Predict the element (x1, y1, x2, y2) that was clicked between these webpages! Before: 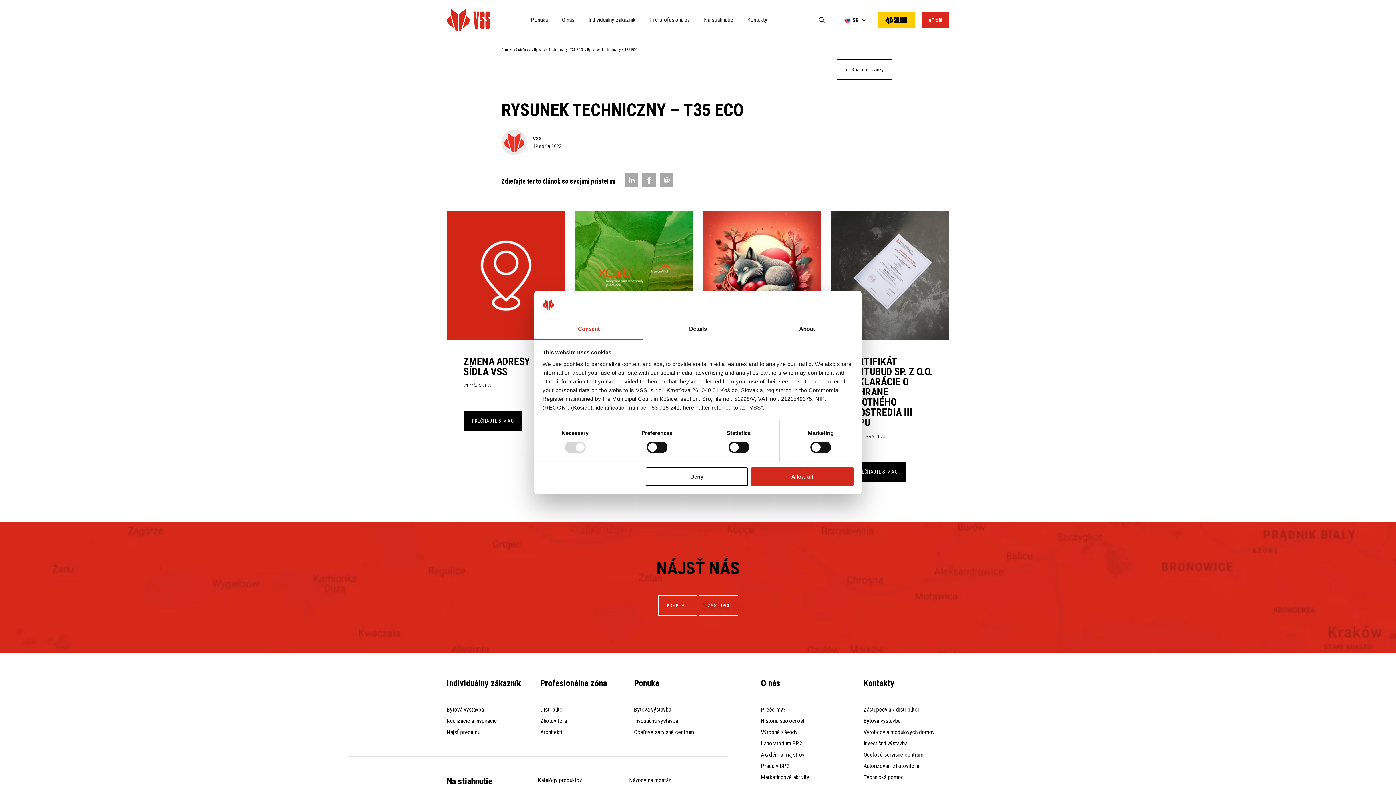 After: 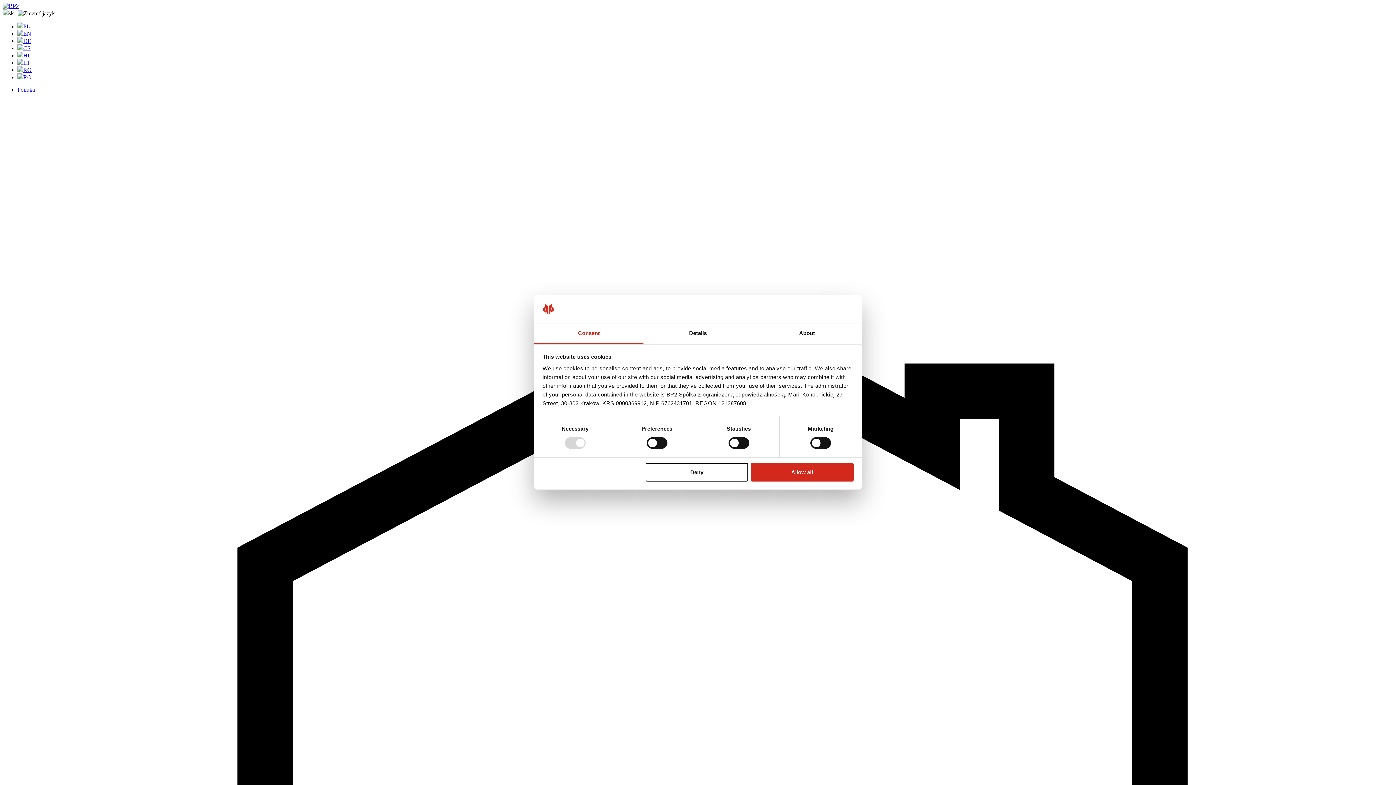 Action: bbox: (699, 595, 738, 615) label: ZÁSTUPCI